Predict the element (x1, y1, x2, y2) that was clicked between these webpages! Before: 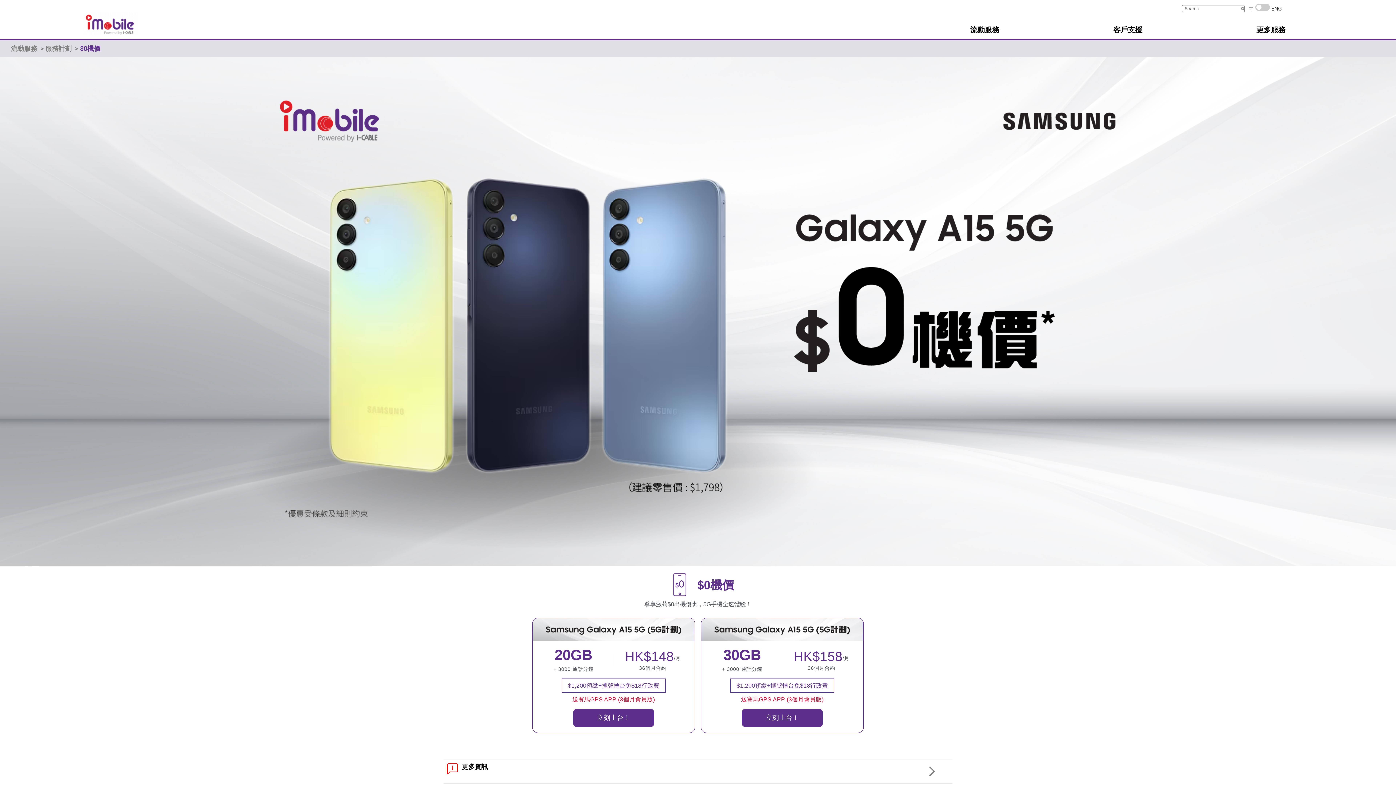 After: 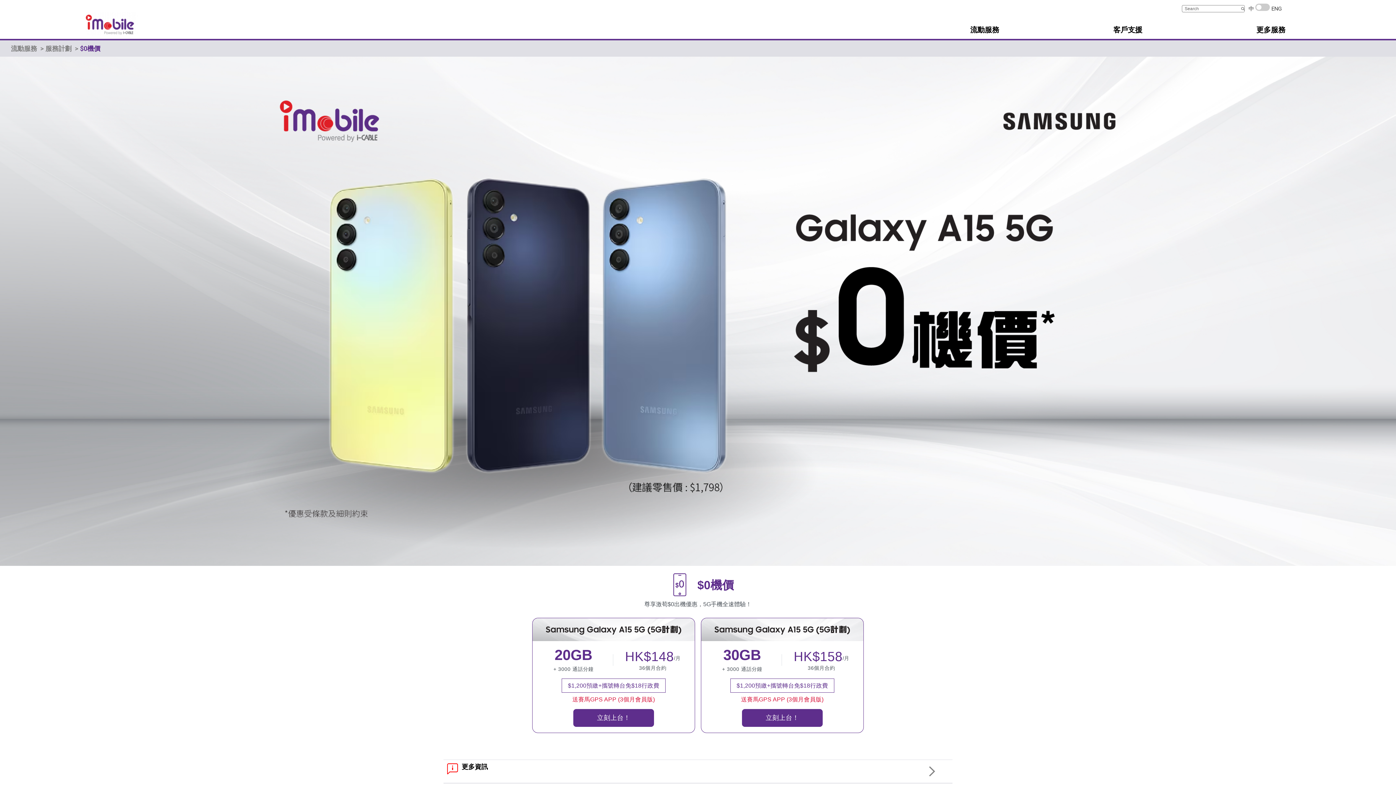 Action: bbox: (10, 44, 37, 52) label: 流動服務